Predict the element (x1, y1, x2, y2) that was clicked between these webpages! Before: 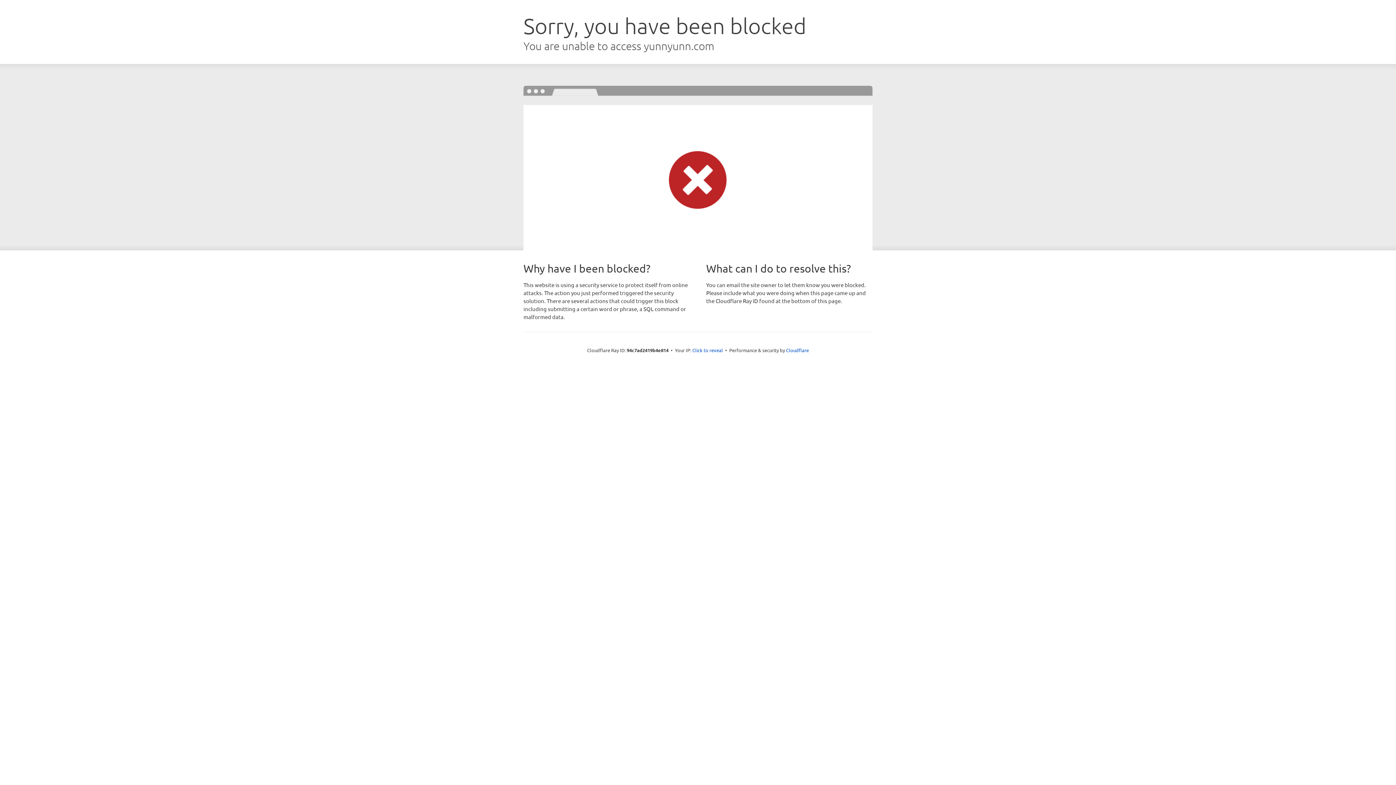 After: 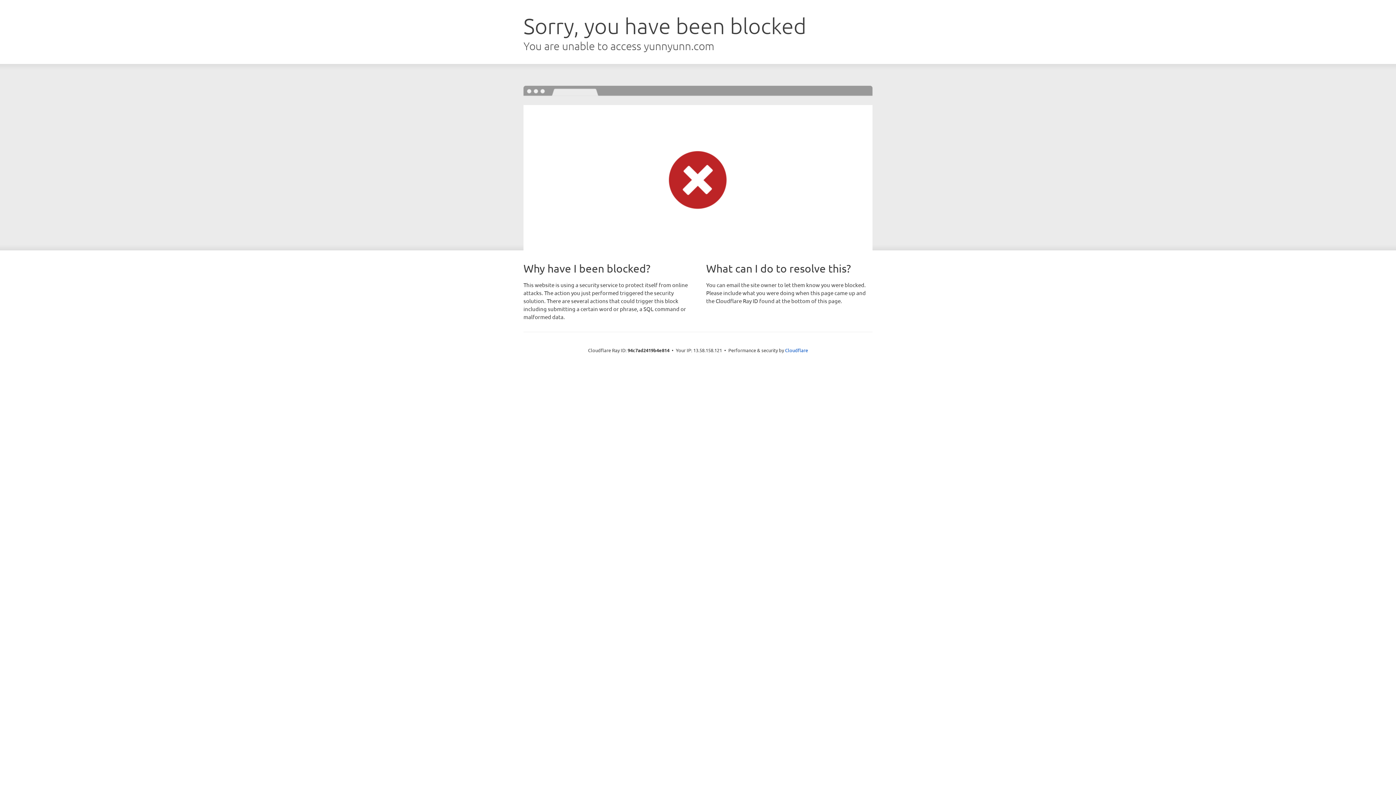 Action: bbox: (692, 346, 723, 353) label: Click to reveal